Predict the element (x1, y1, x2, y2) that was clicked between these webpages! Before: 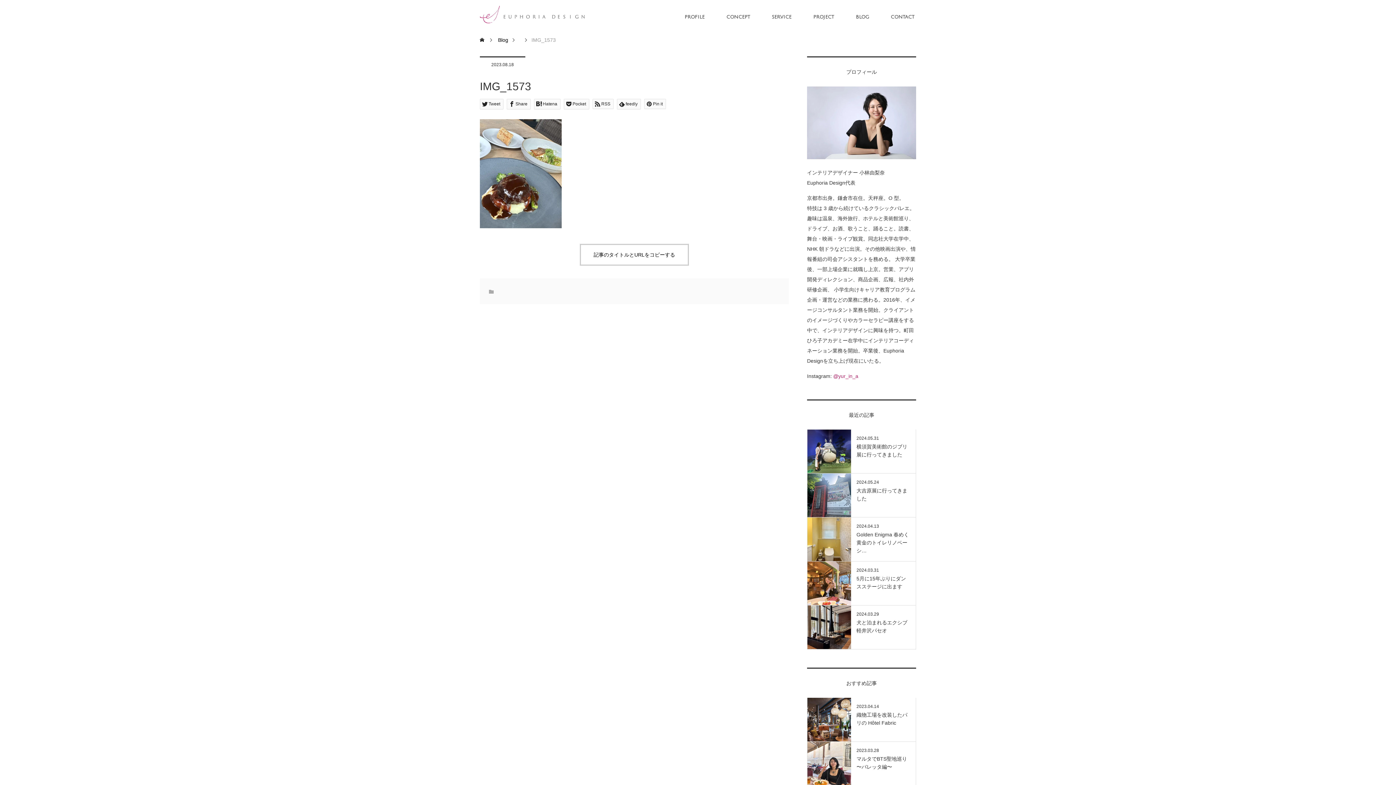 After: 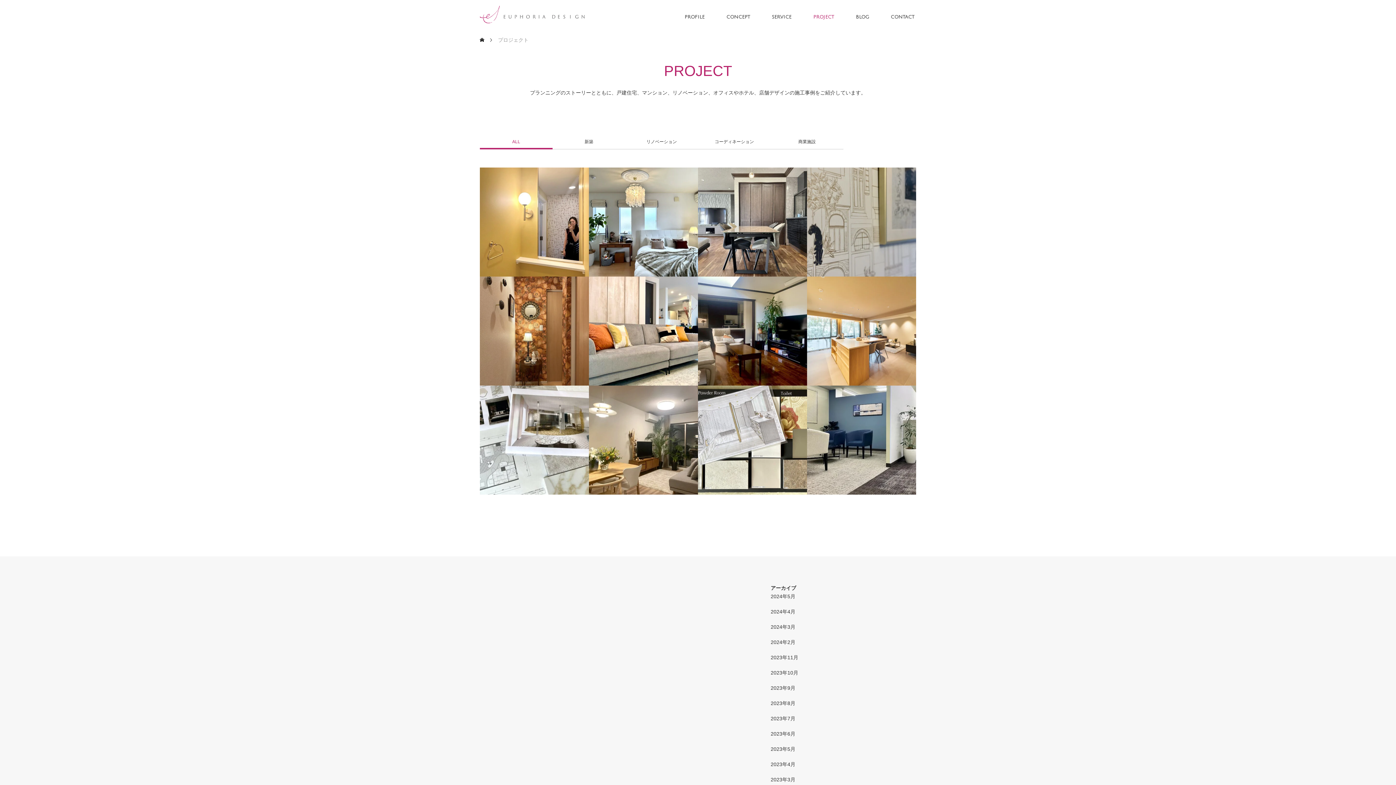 Action: label: PROJECT bbox: (802, 0, 845, 29)